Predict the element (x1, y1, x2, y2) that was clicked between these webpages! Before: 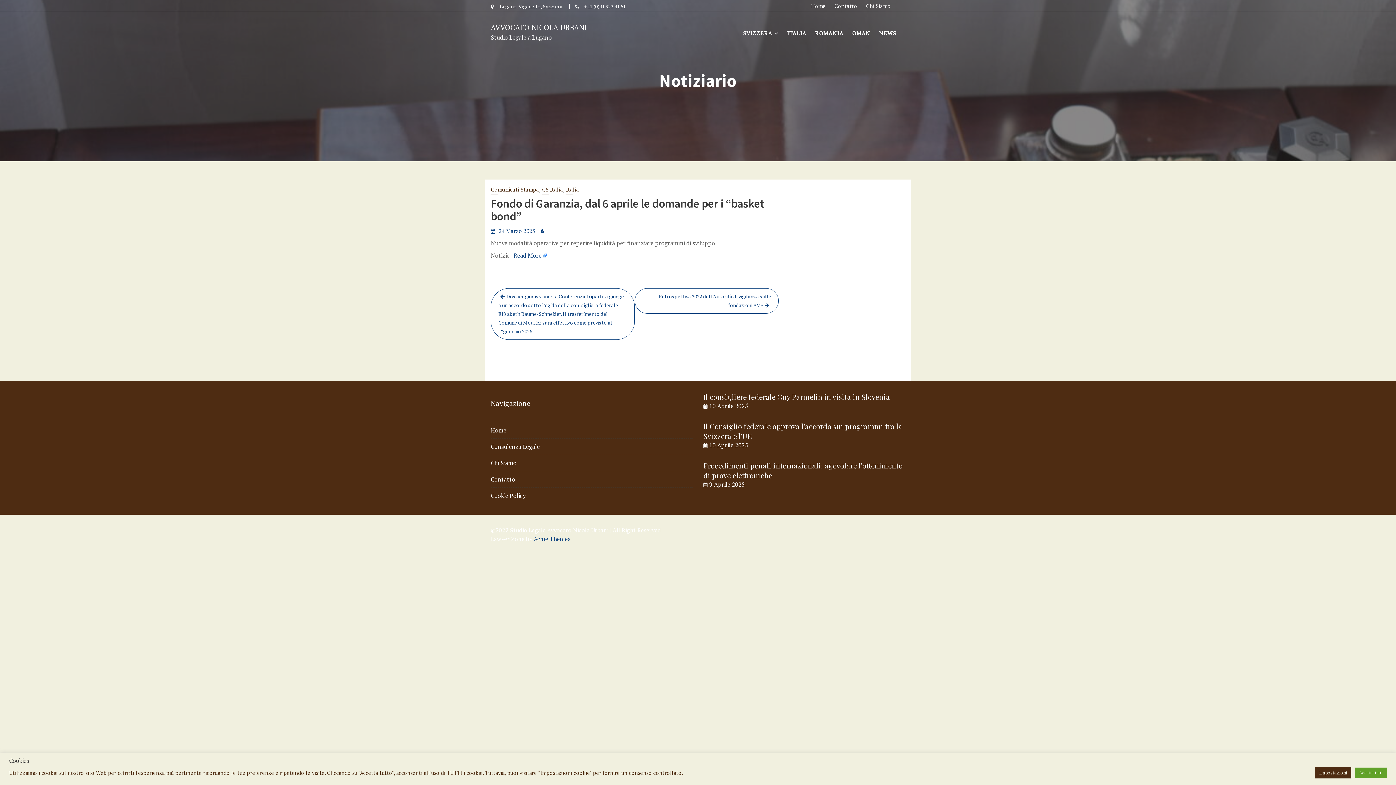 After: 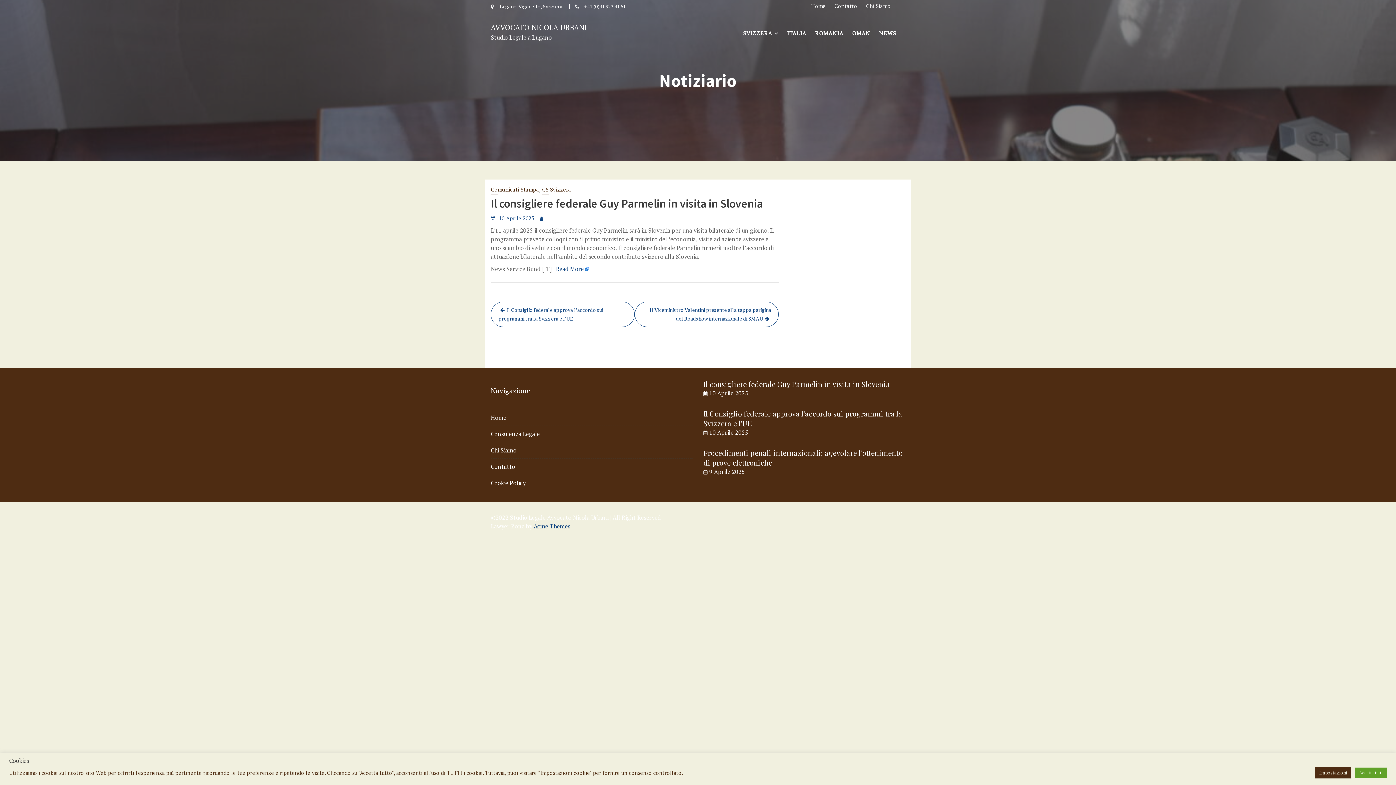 Action: bbox: (703, 392, 890, 401) label: Il consigliere federale Guy Parmelin in visita in Slovenia